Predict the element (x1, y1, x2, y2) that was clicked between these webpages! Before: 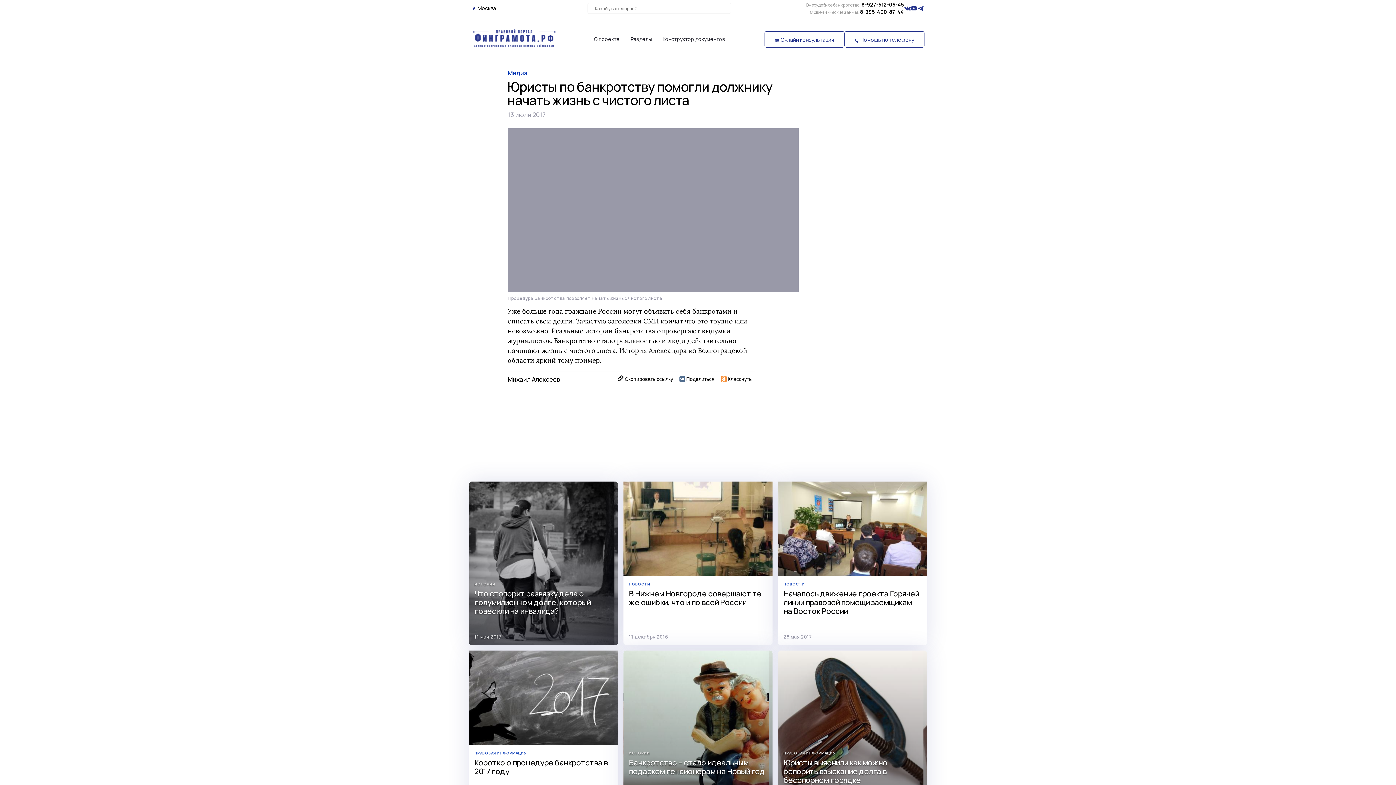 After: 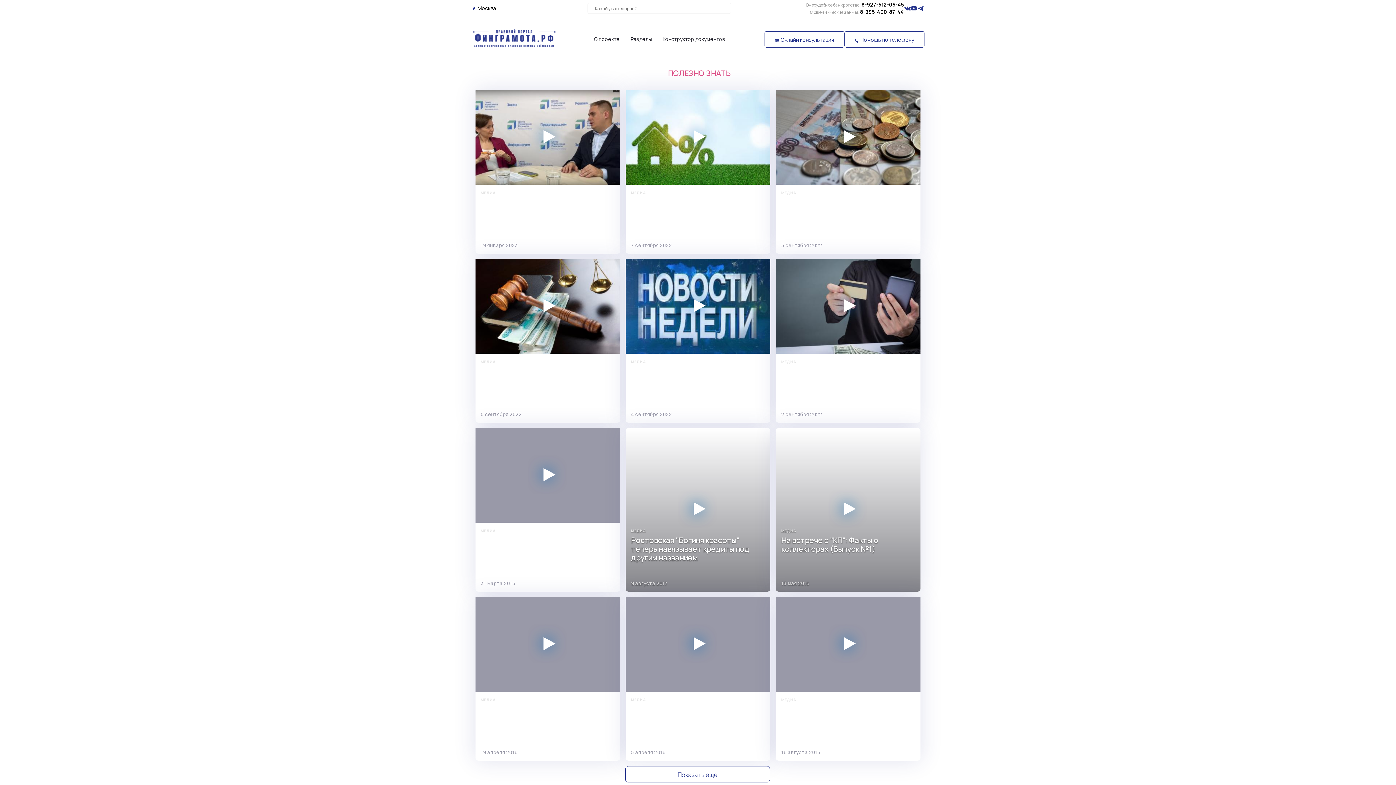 Action: bbox: (507, 68, 527, 77) label: Медиа